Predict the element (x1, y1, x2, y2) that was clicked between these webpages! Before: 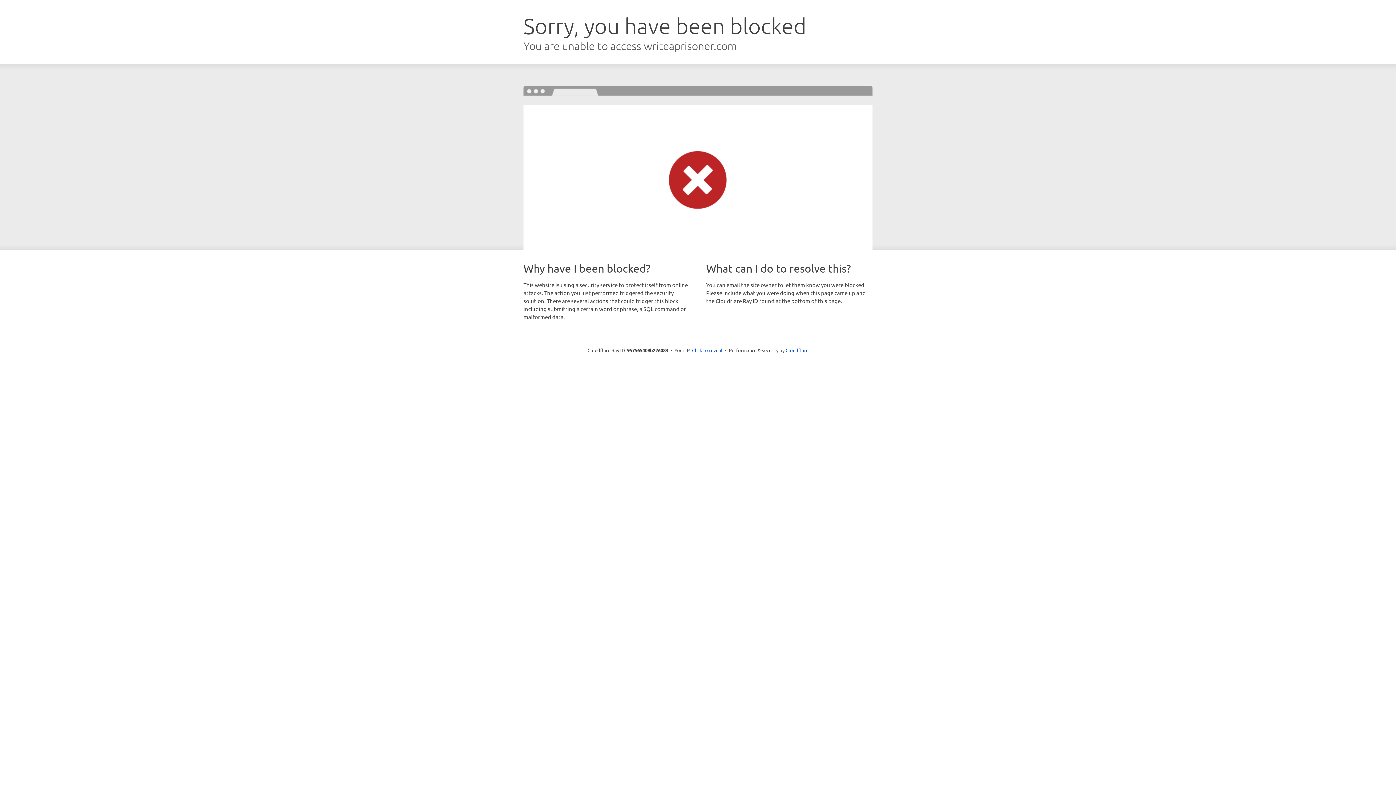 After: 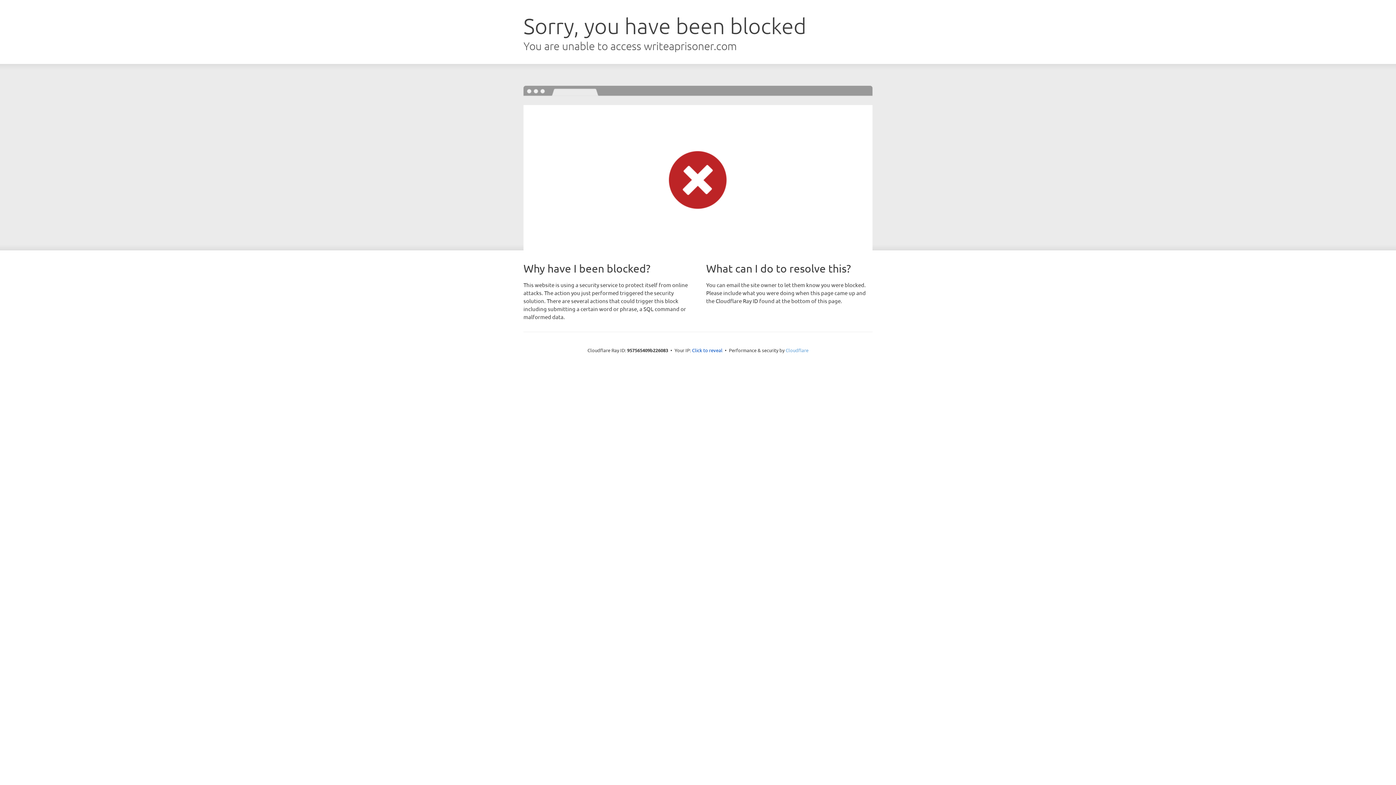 Action: bbox: (785, 347, 808, 353) label: Cloudflare